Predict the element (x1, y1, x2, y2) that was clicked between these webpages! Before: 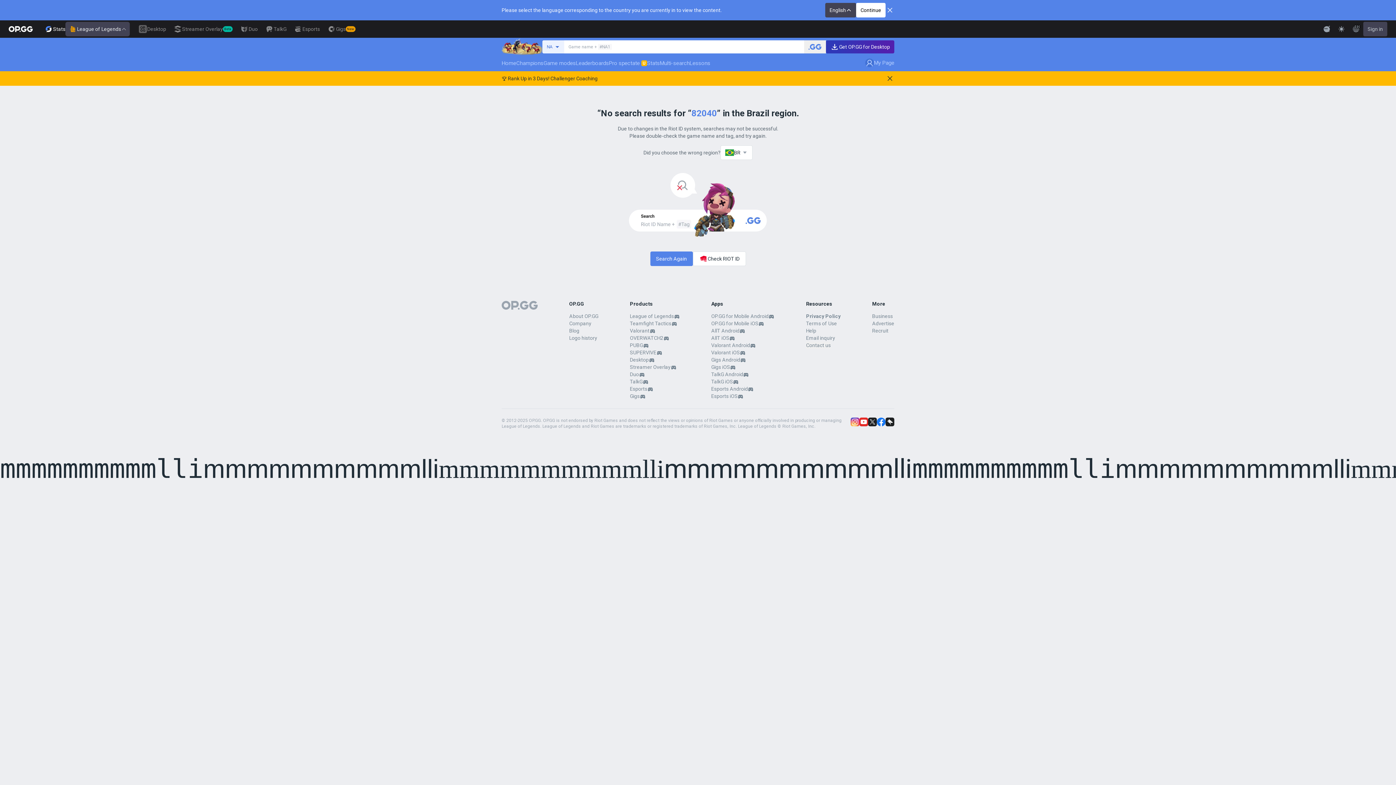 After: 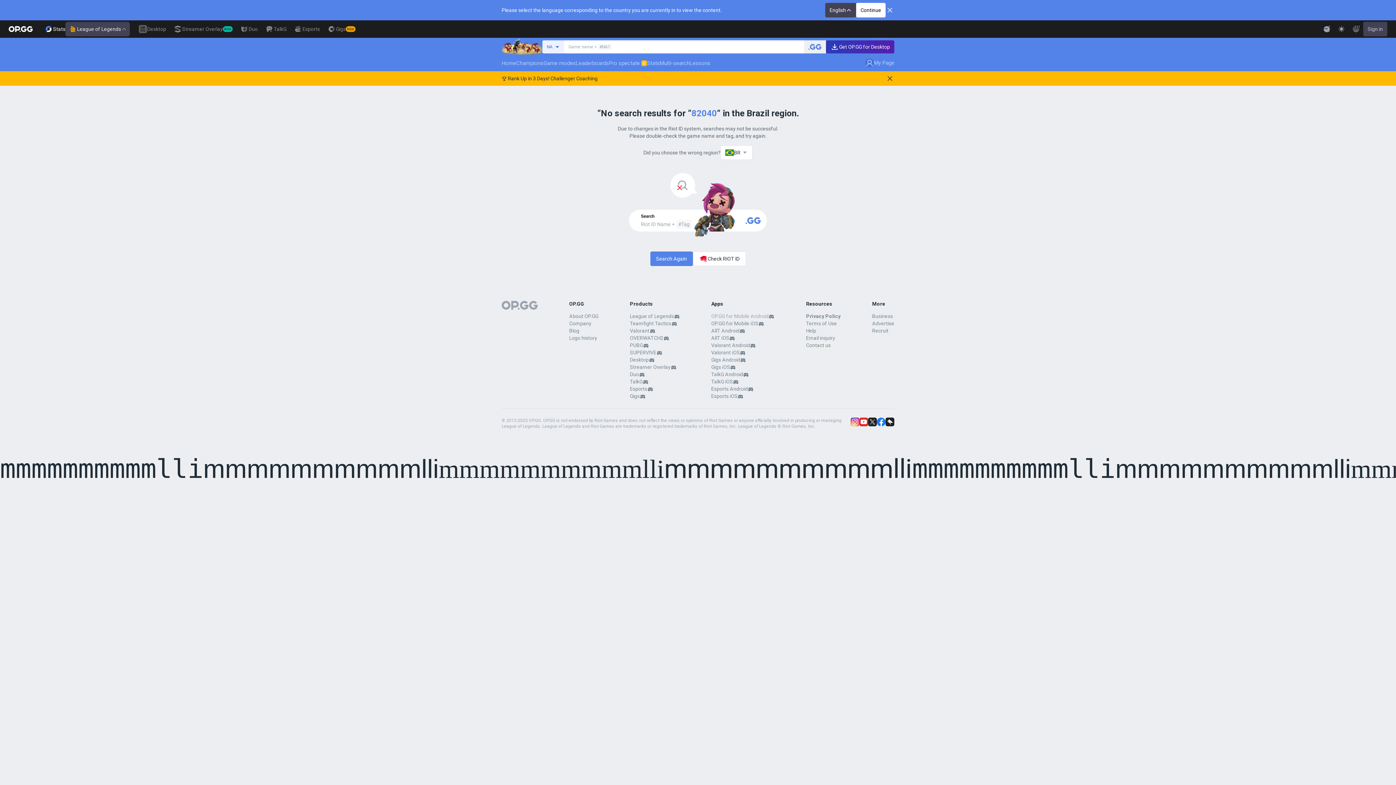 Action: bbox: (711, 312, 768, 319) label: OP.GG for Mobile Android